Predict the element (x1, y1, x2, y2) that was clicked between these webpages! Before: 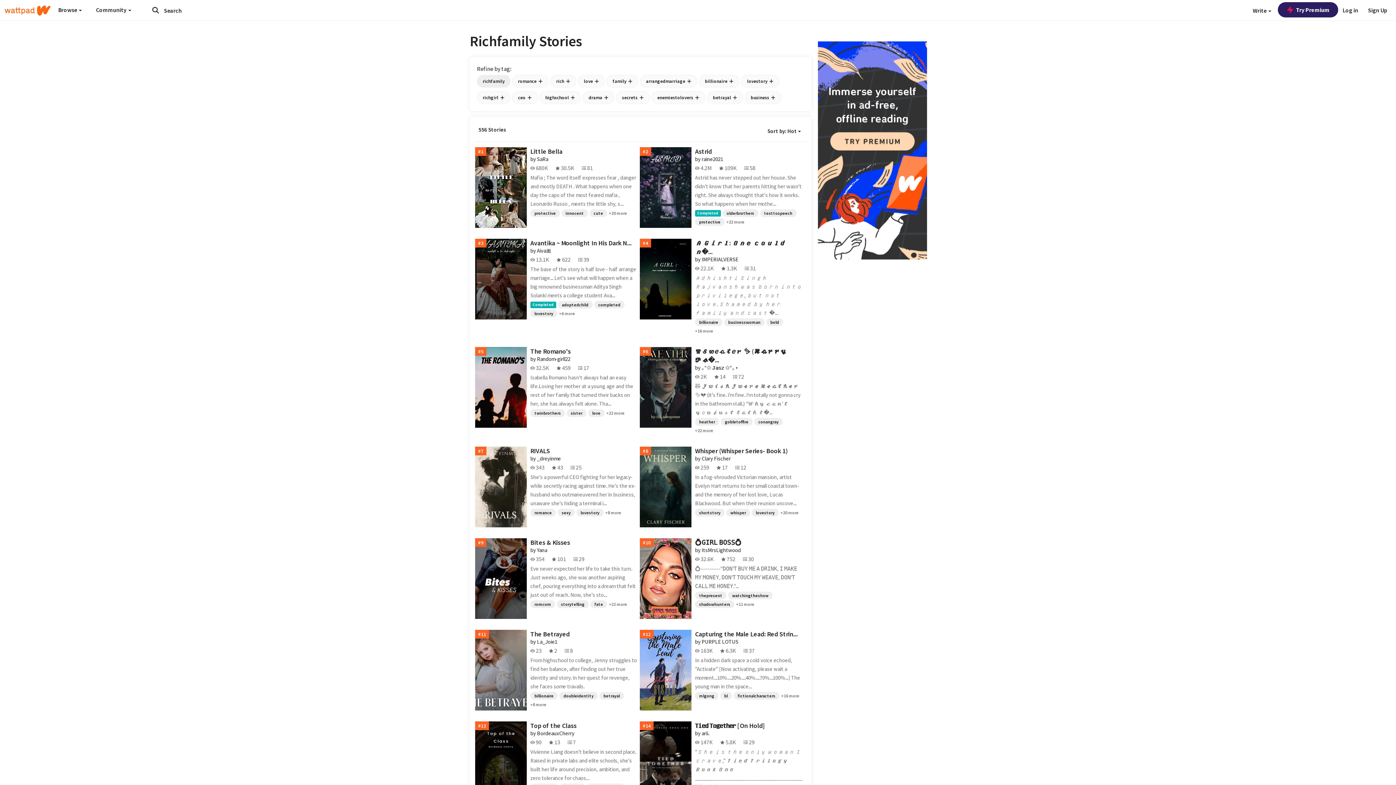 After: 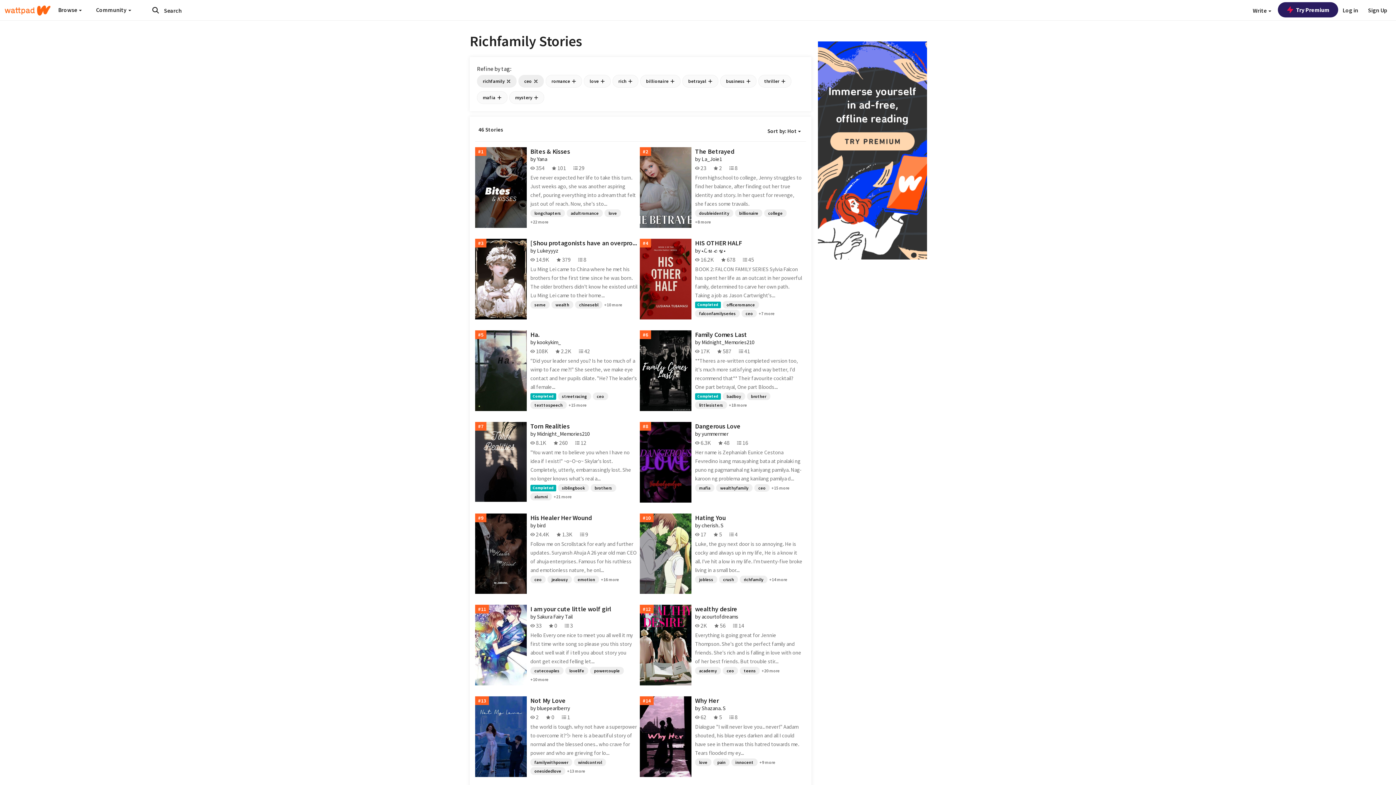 Action: bbox: (512, 91, 537, 104) label: ceo